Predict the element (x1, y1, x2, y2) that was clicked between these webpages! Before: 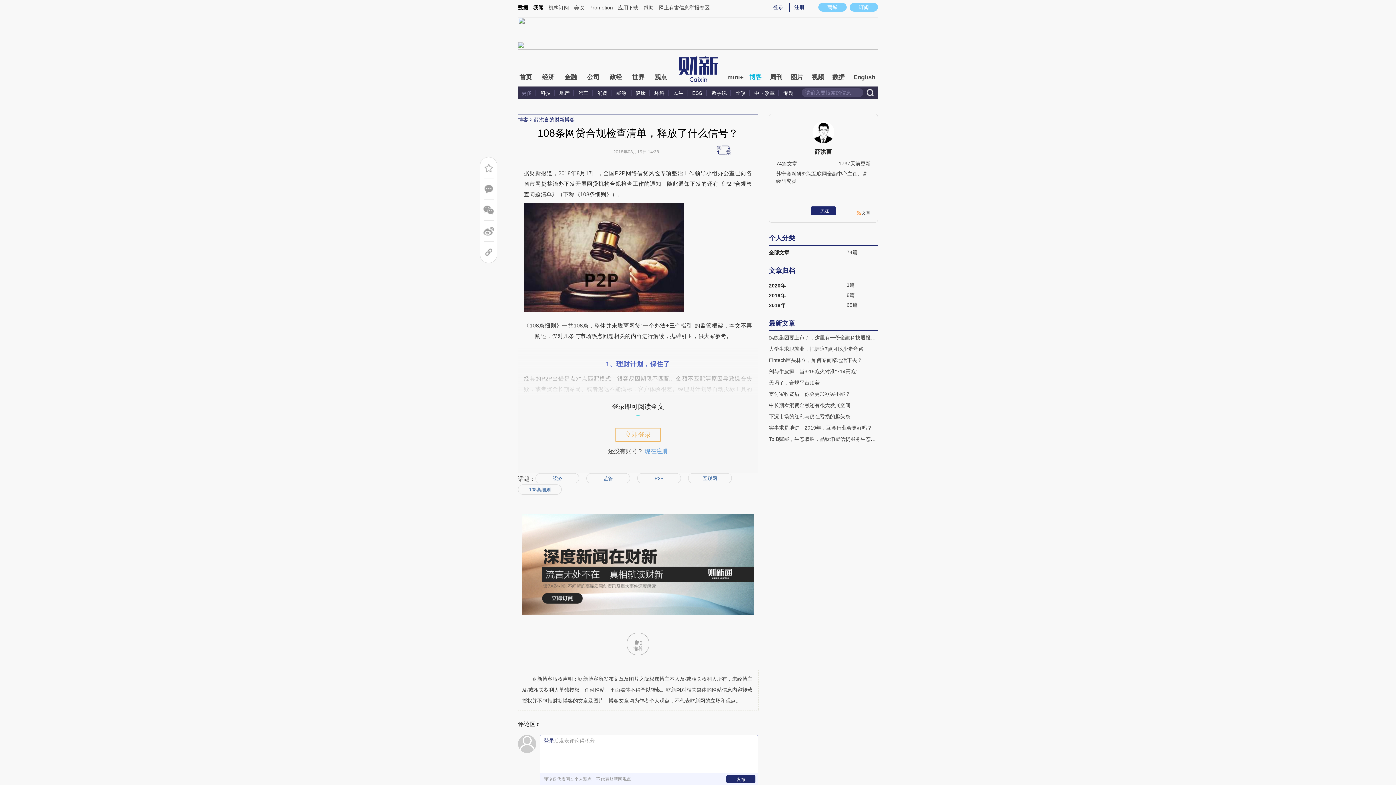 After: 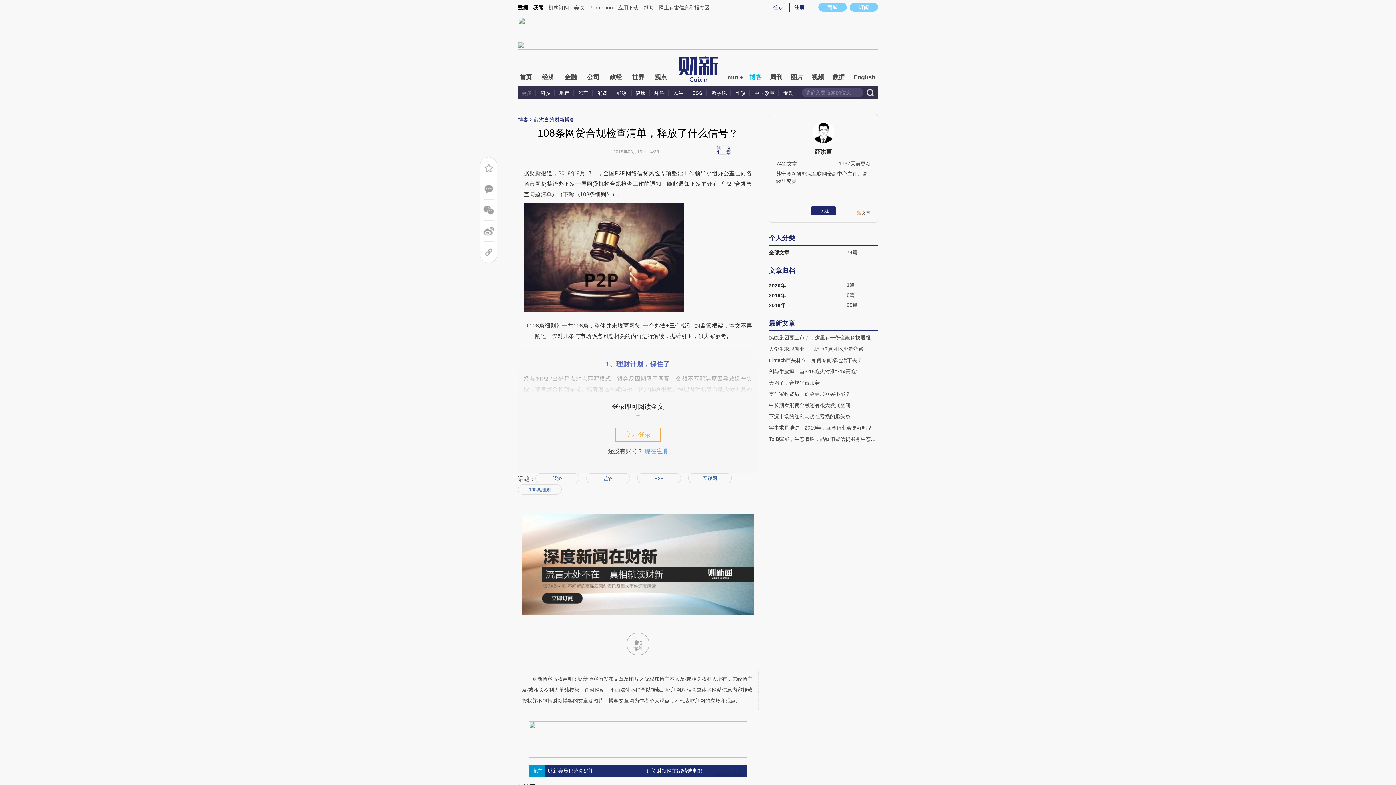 Action: bbox: (780, 90, 797, 96) label: 专题